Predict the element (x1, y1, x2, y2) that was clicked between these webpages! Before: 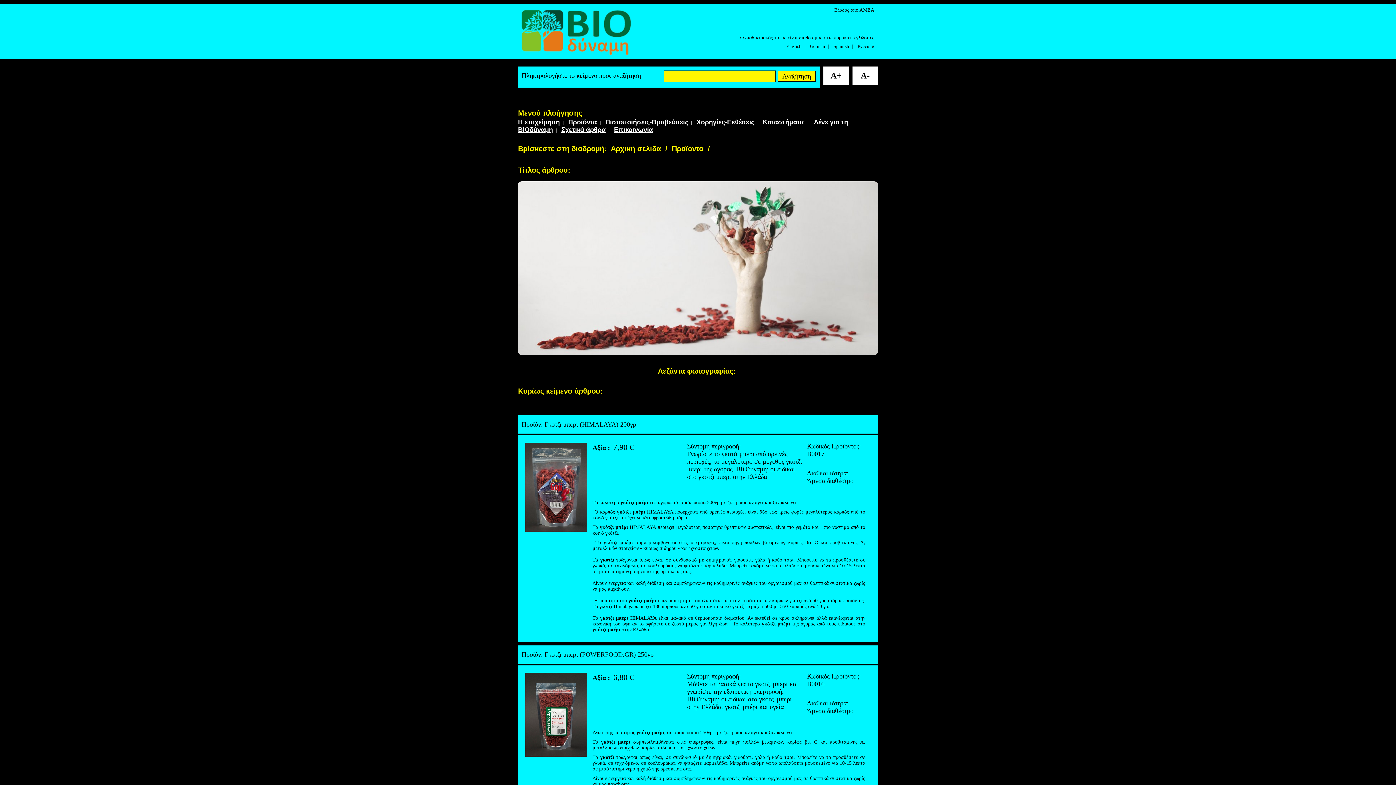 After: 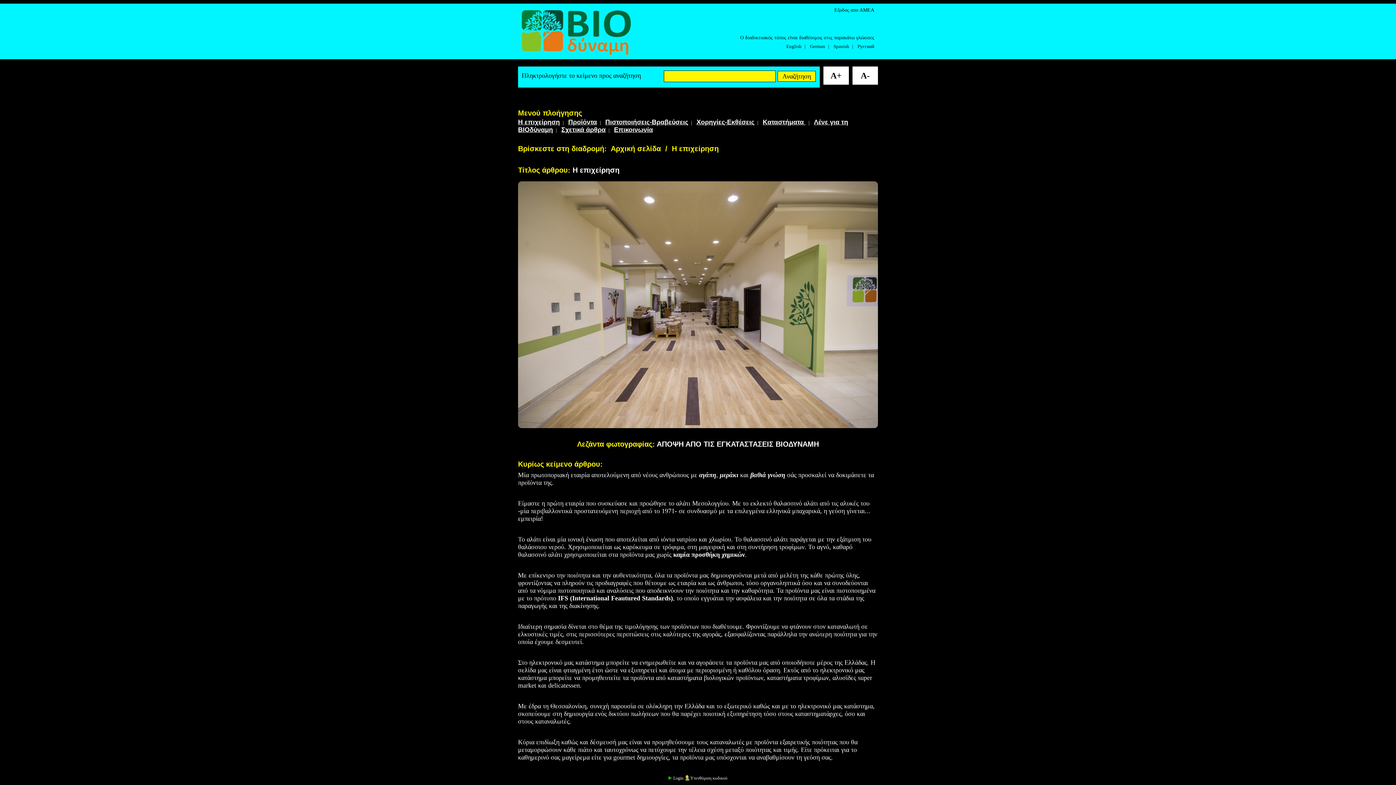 Action: bbox: (518, 118, 560, 125) label: Η επιχείρηση